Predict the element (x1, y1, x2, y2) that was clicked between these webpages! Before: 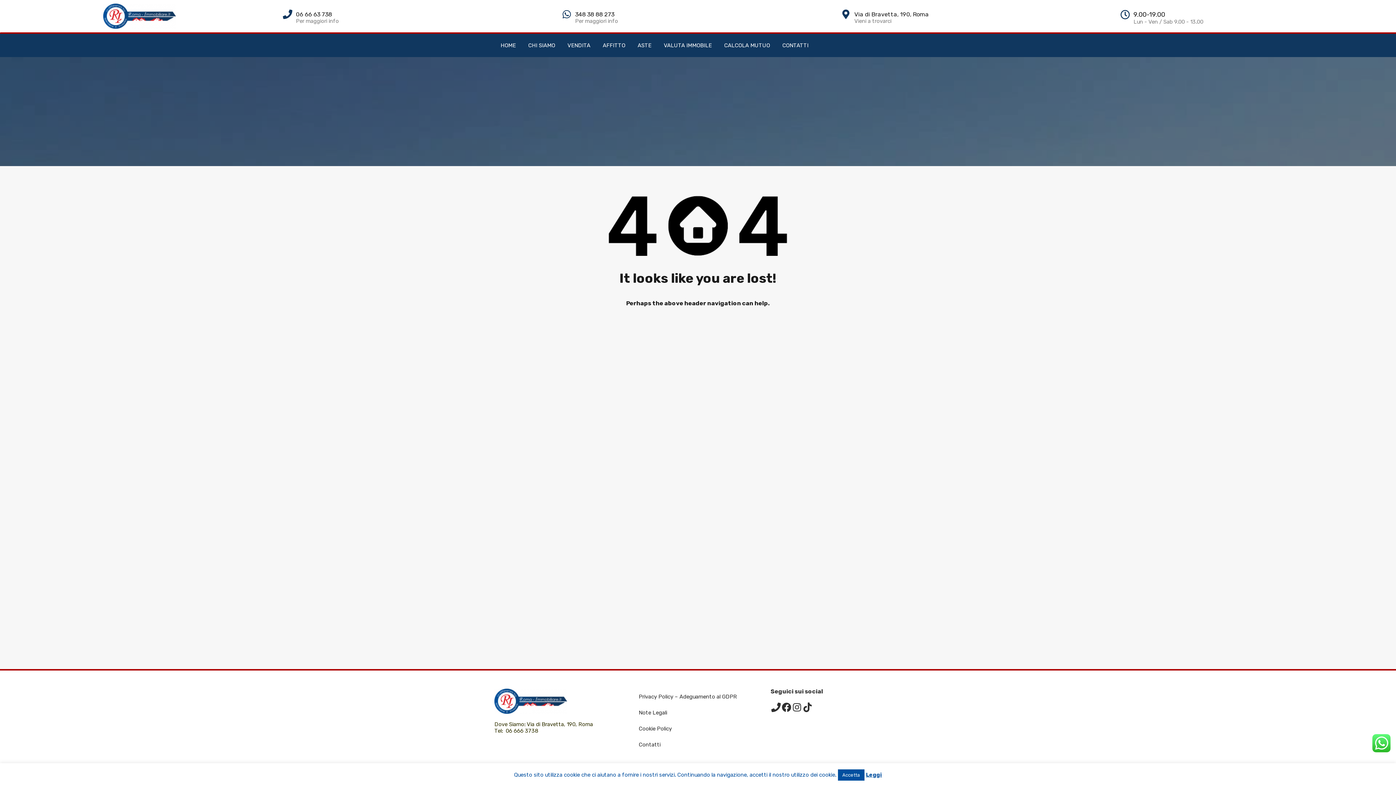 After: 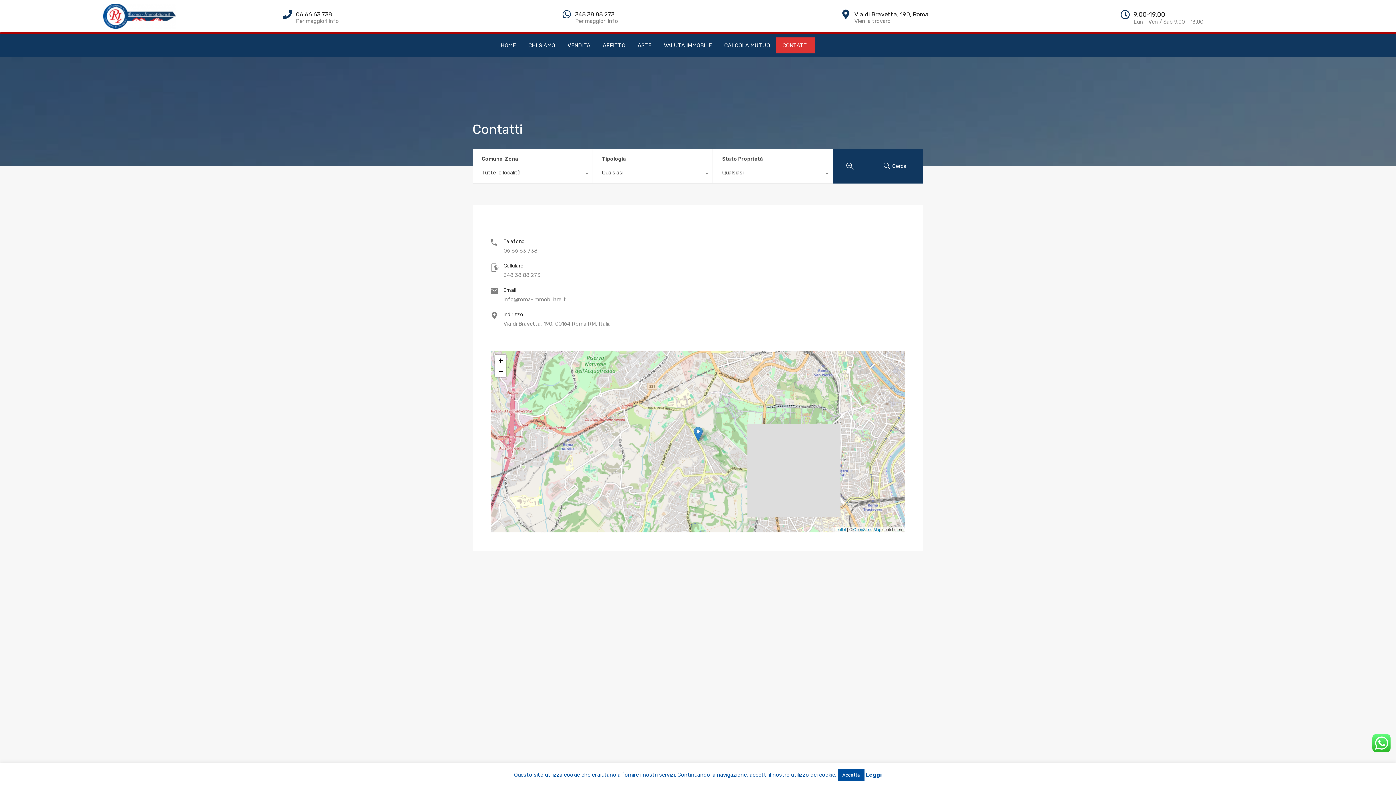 Action: label: Contatti bbox: (632, 737, 763, 753)